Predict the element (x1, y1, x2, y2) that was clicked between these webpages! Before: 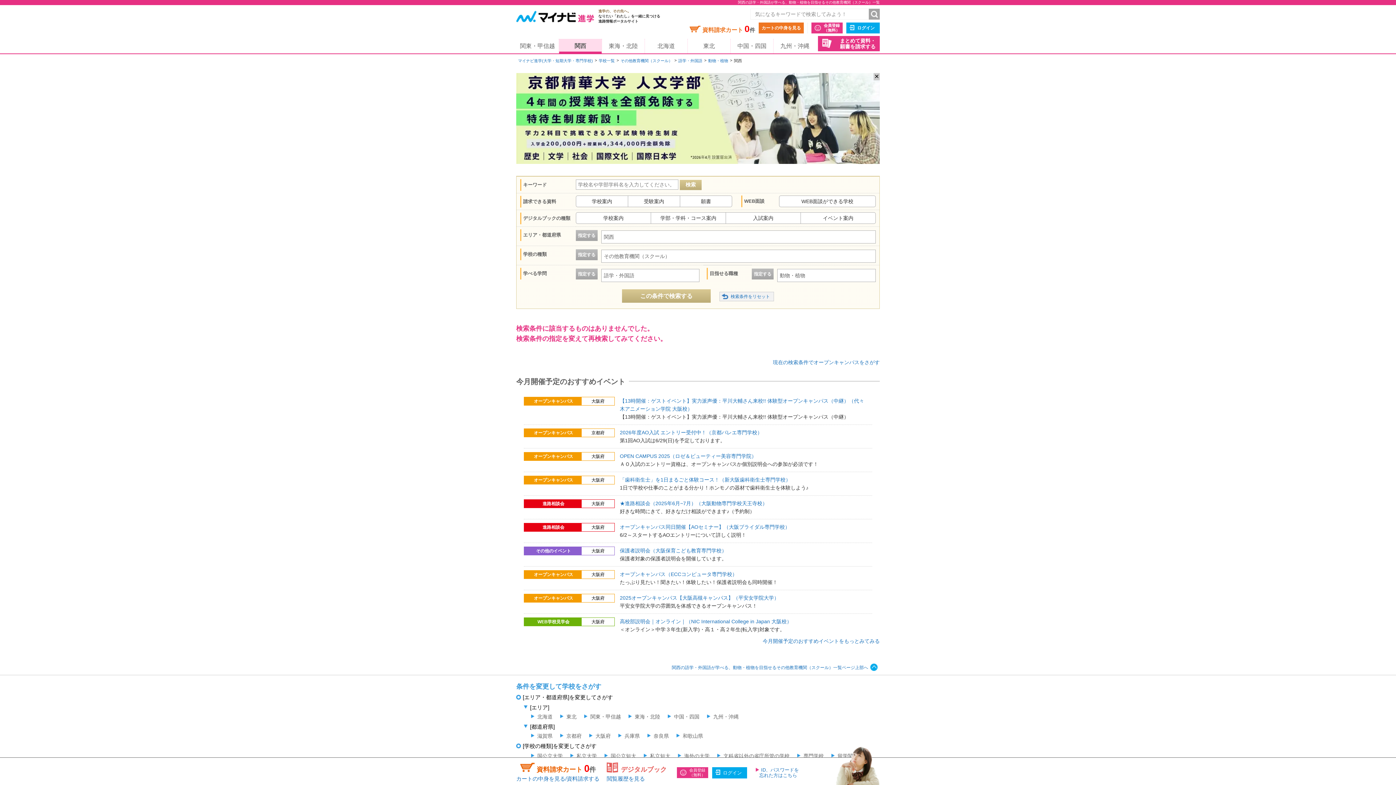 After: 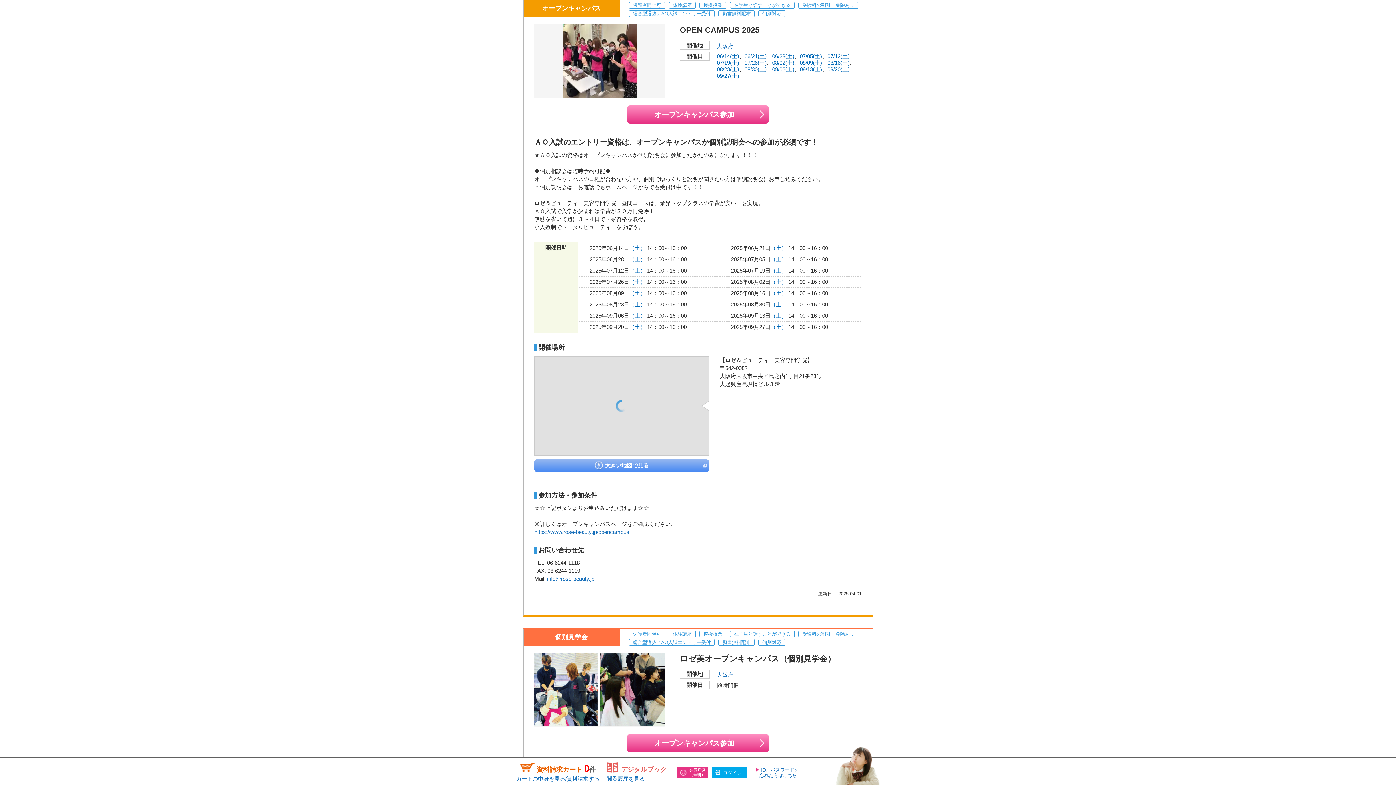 Action: bbox: (620, 453, 756, 459) label: OPEN CAMPUS 2025（ロゼ＆ビューティー美容専門学院）